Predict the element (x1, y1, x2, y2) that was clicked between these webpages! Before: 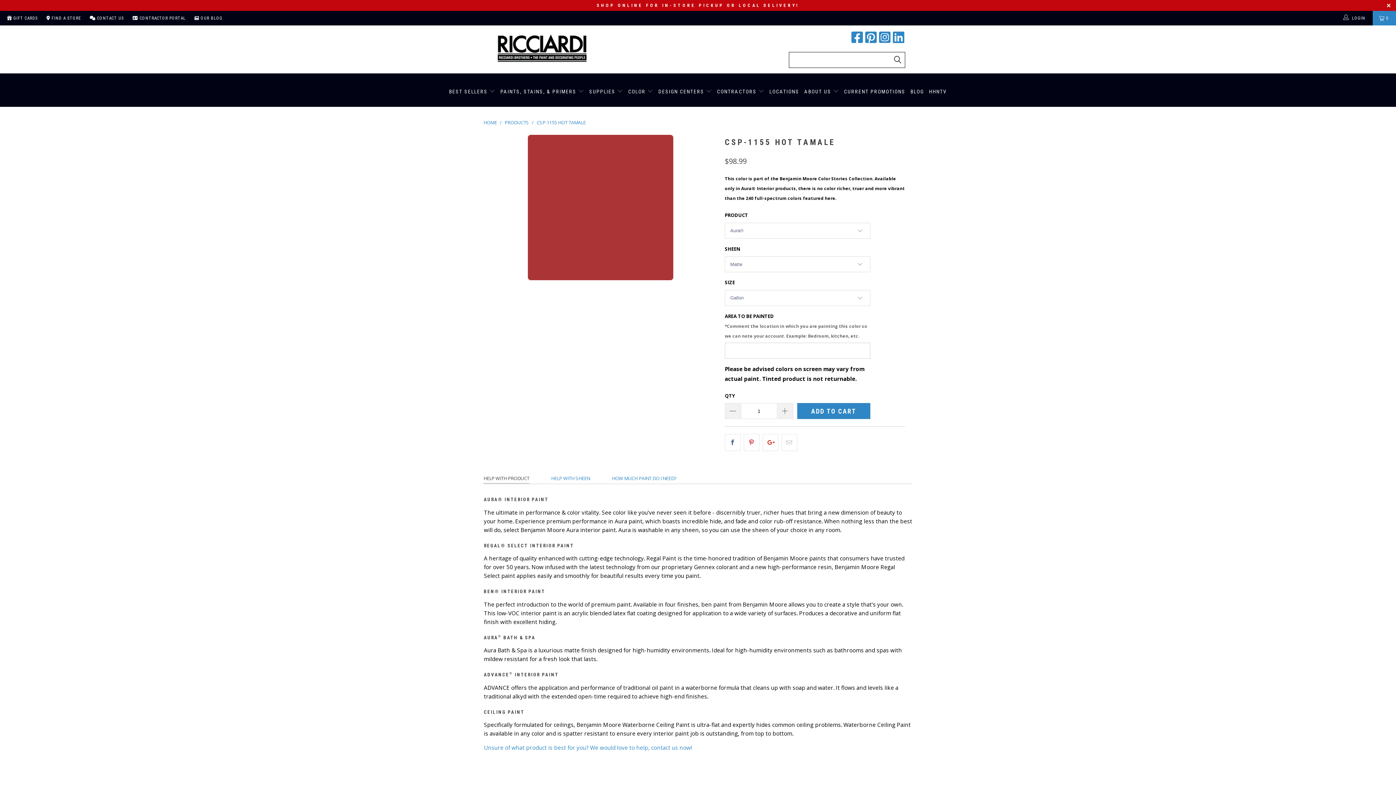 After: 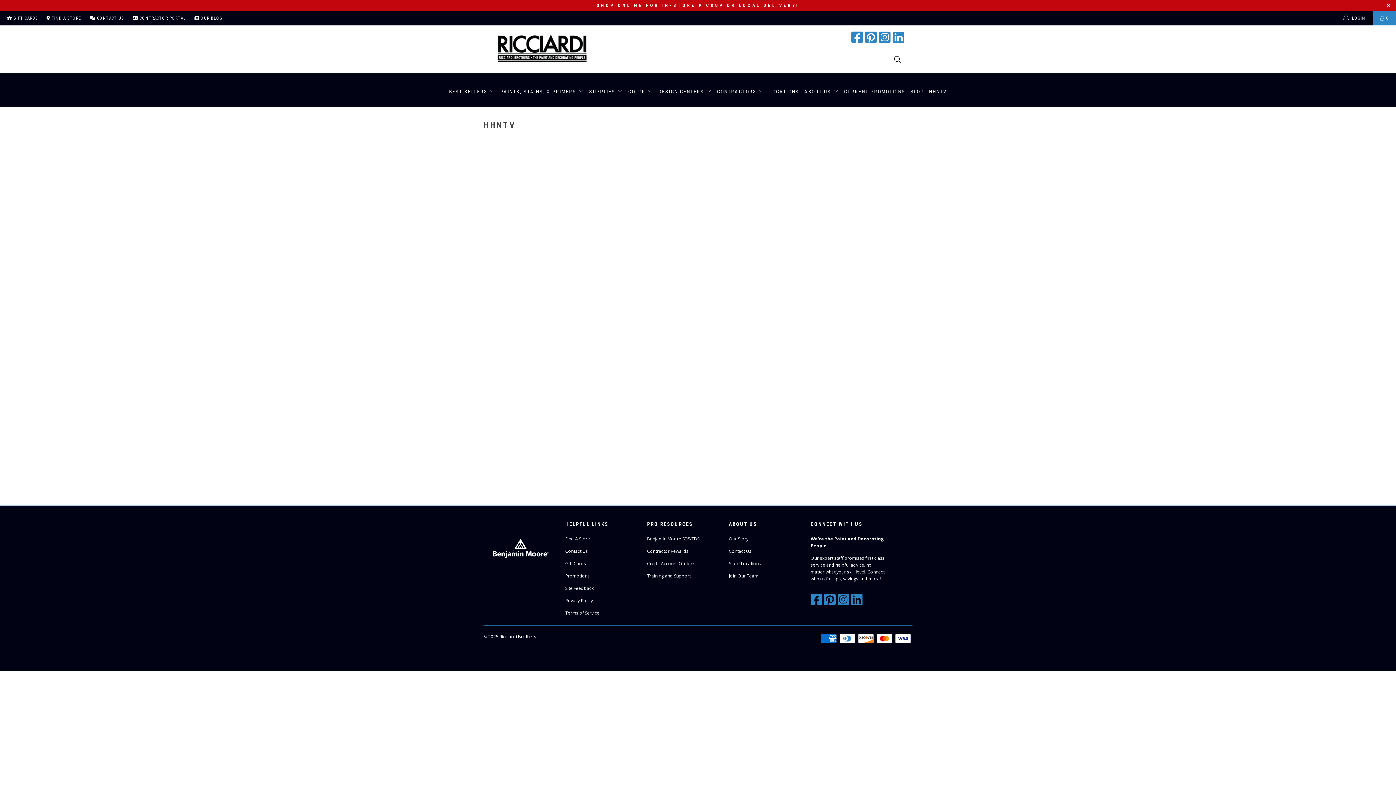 Action: bbox: (929, 82, 947, 101) label: HHNTV